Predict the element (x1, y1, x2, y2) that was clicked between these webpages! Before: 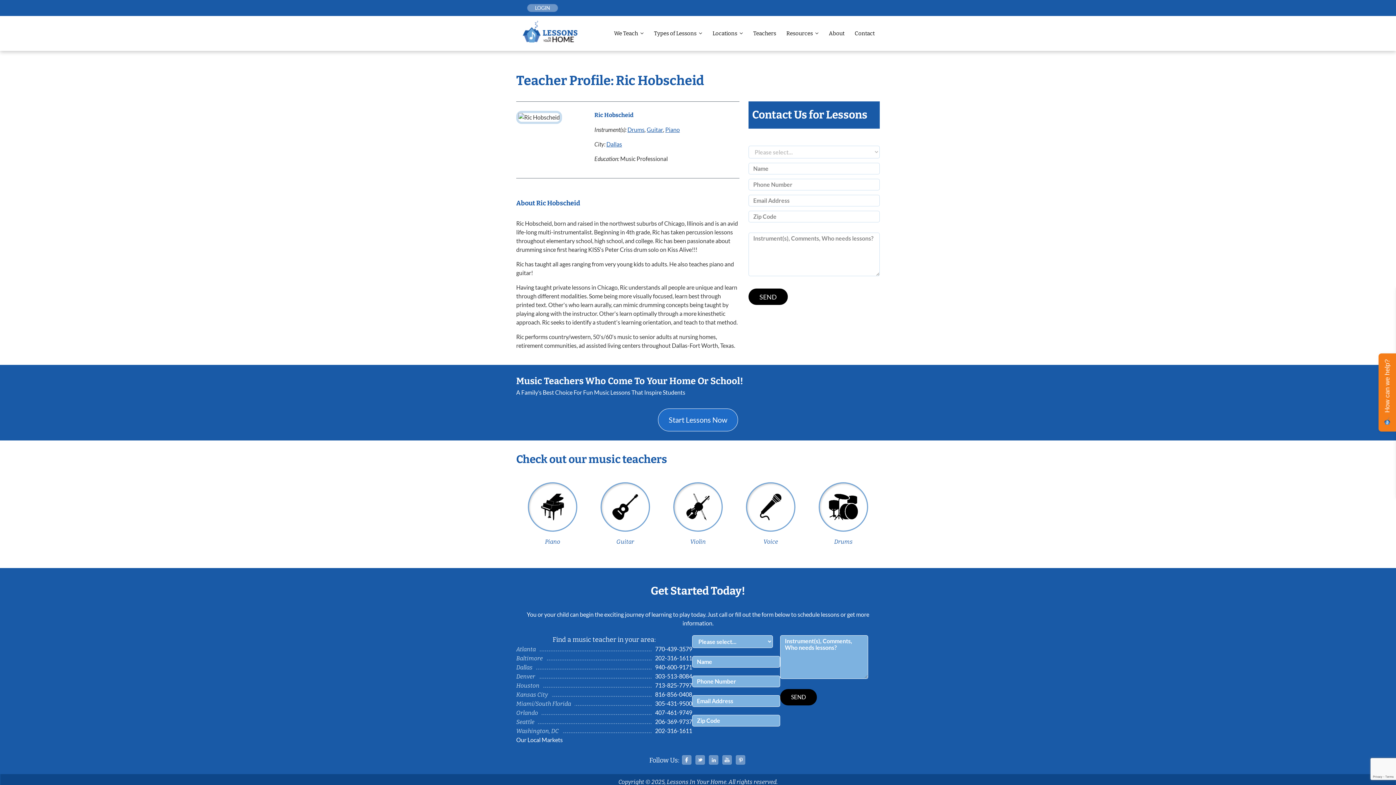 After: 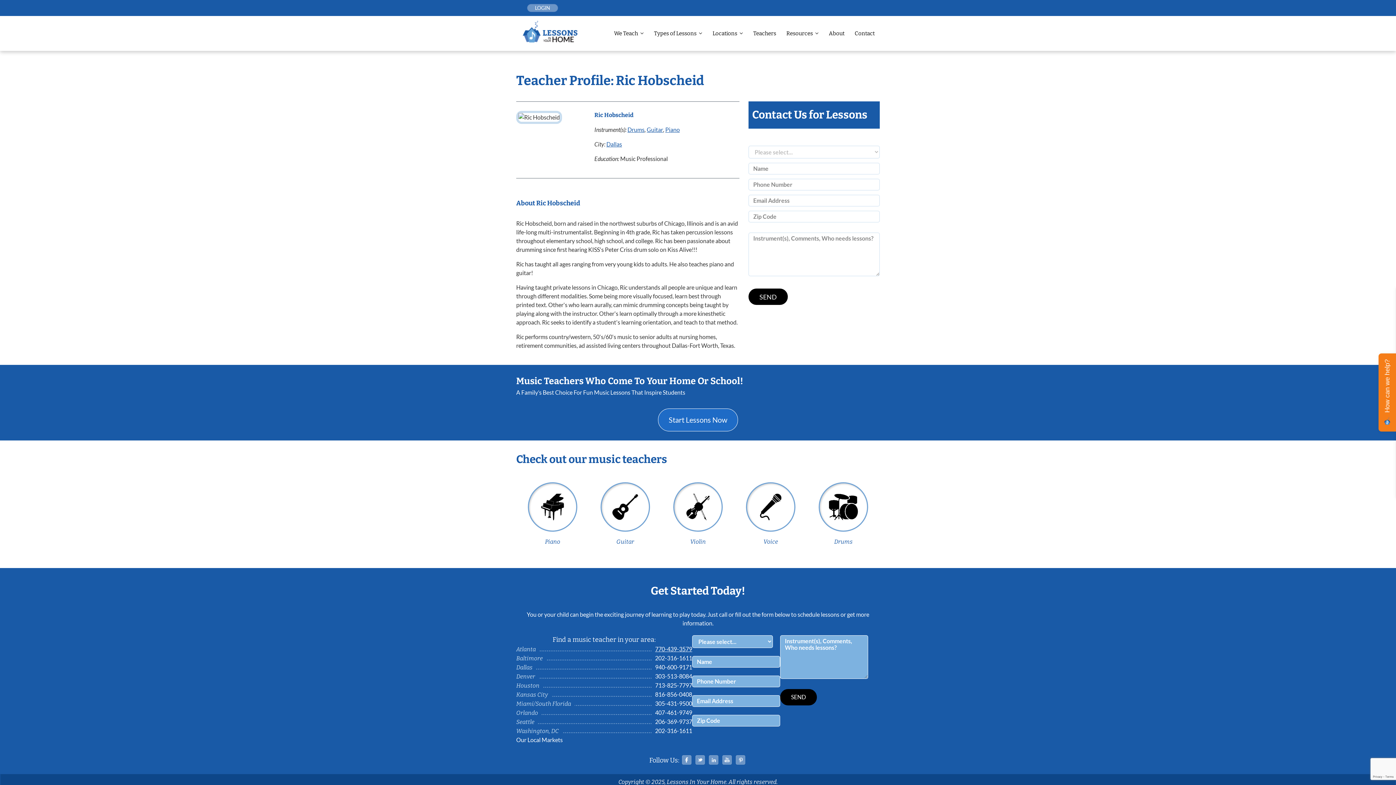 Action: label: 770-439-3579 bbox: (651, 644, 692, 653)